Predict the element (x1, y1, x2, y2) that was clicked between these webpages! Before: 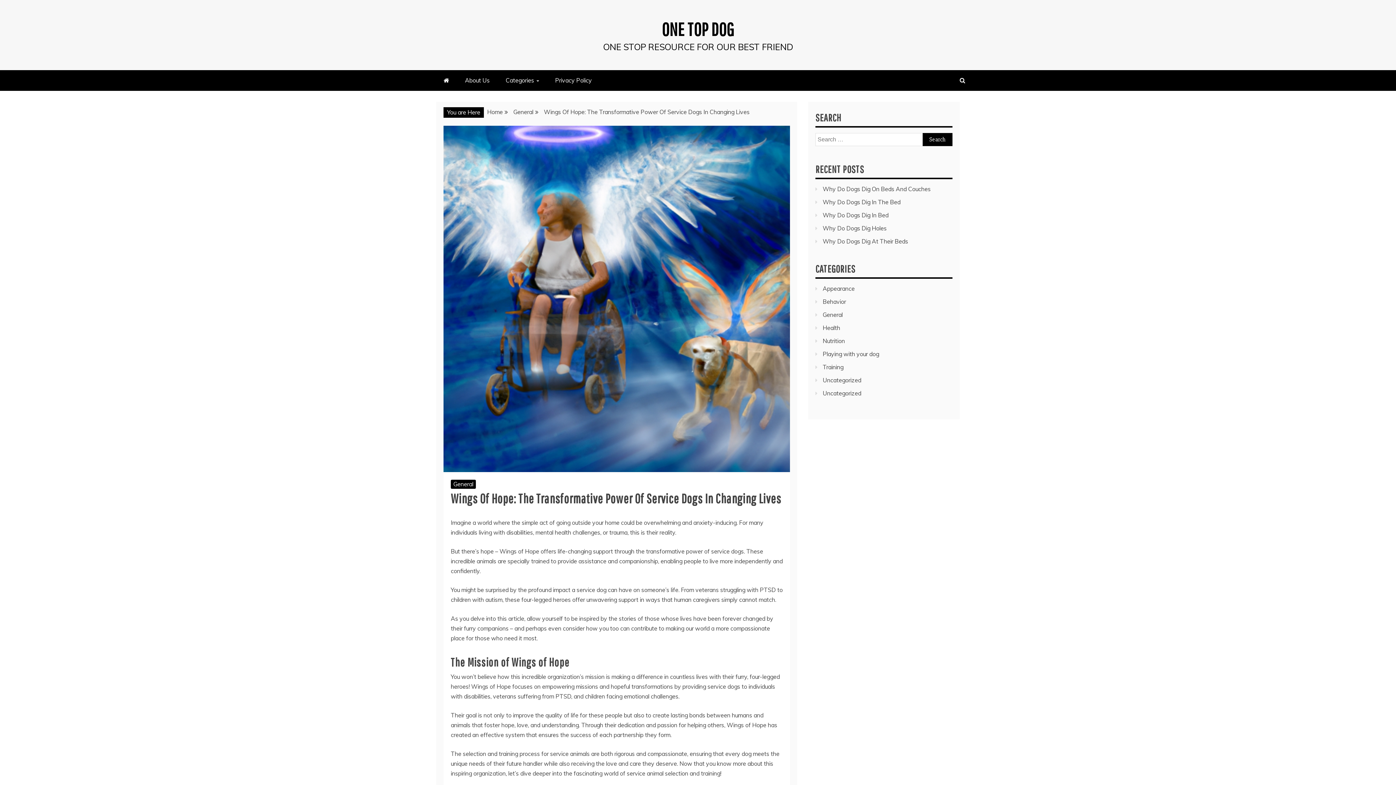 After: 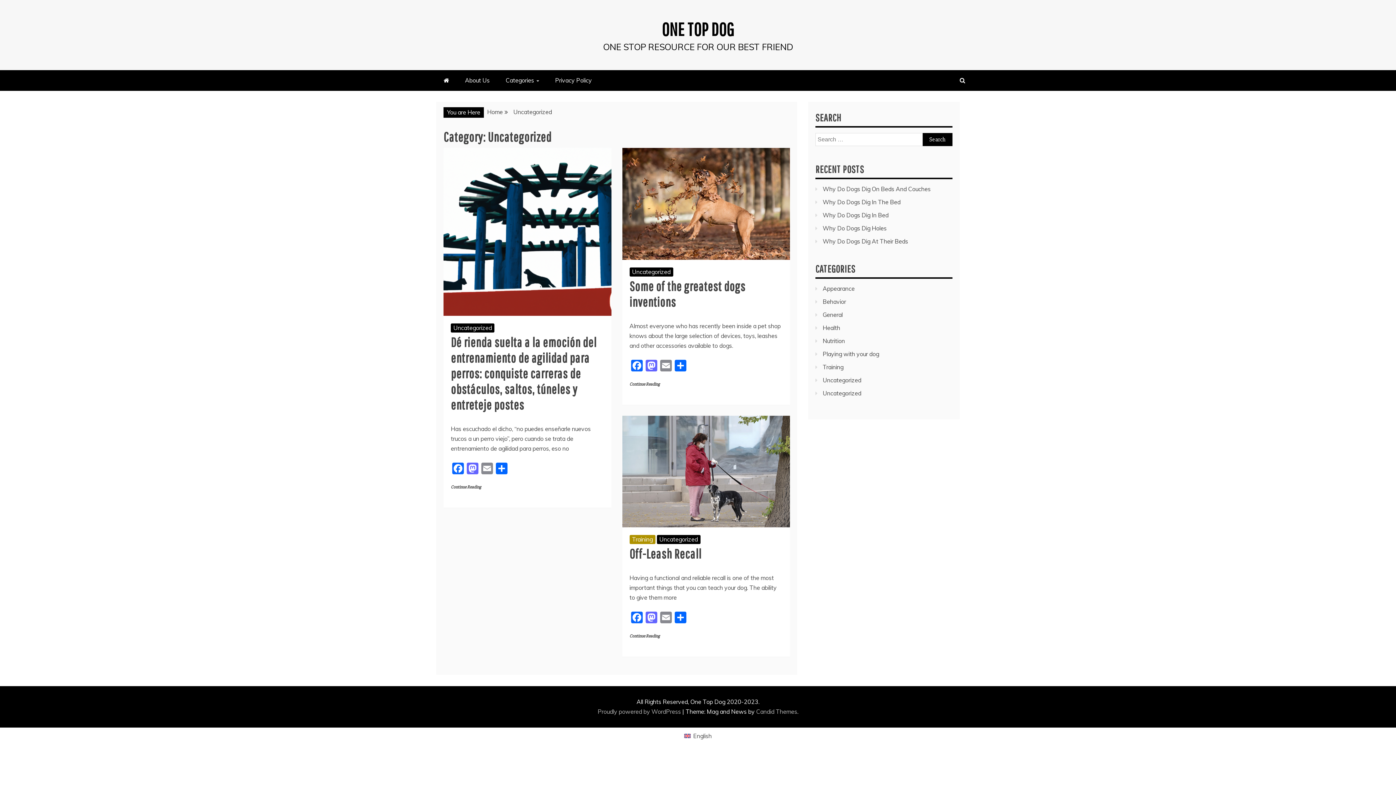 Action: label: Uncategorized bbox: (822, 376, 861, 384)